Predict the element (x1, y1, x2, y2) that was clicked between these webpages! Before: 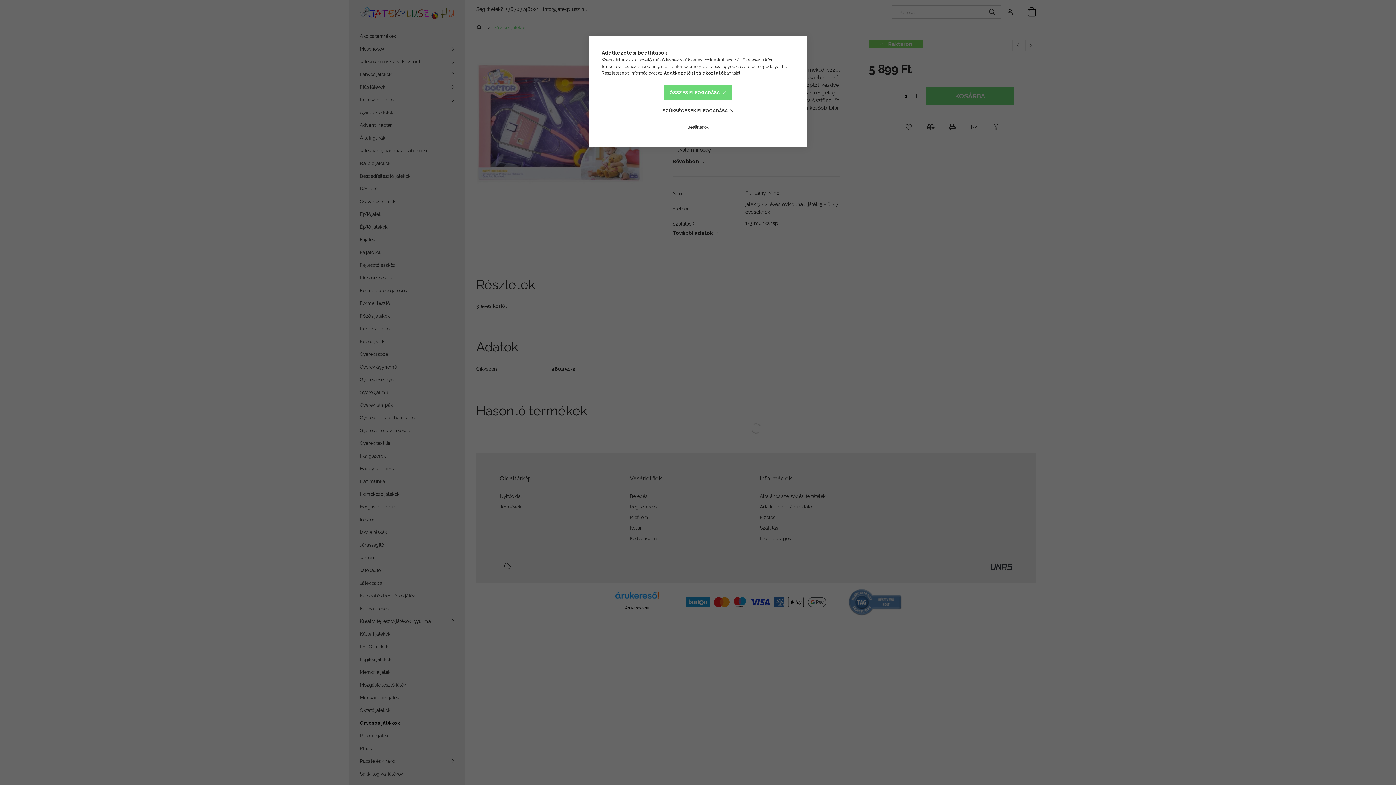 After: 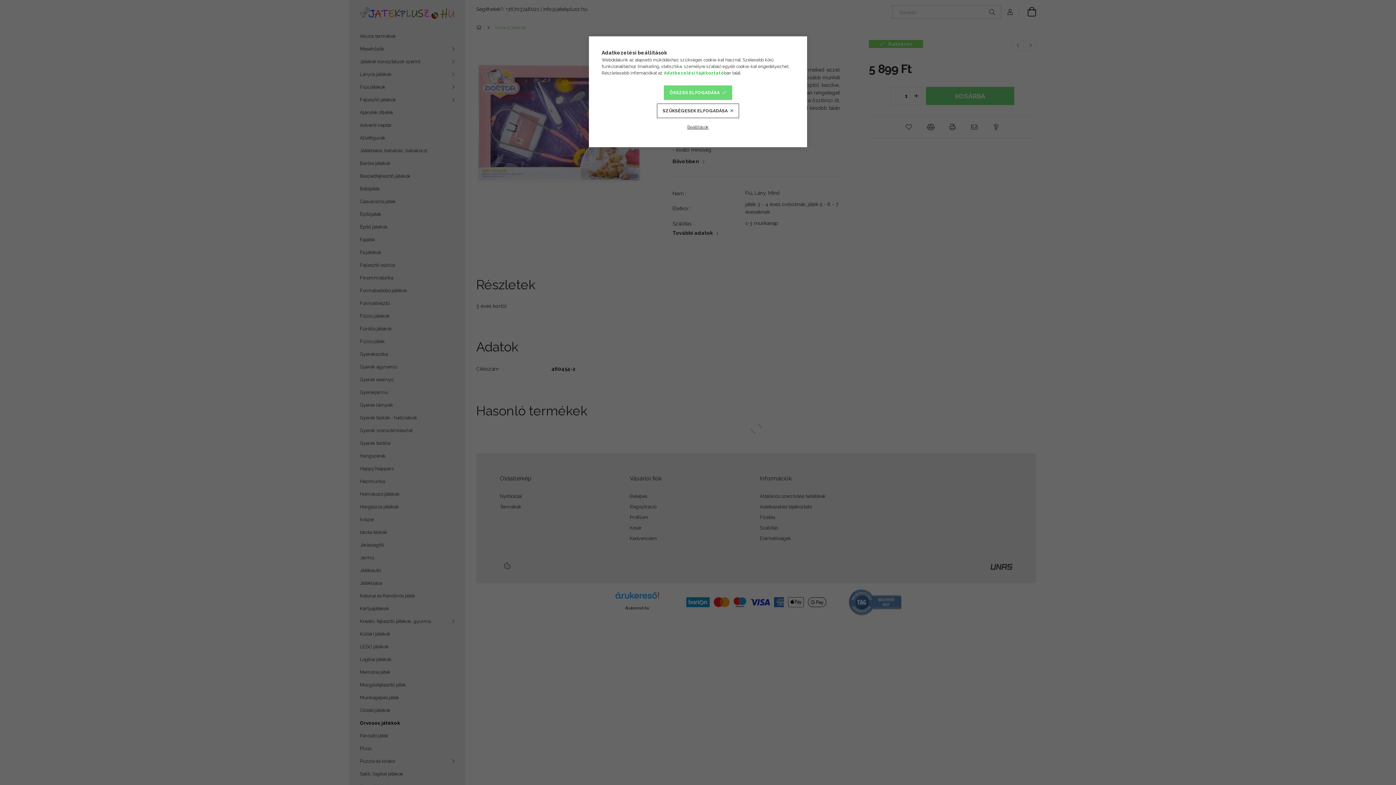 Action: bbox: (664, 70, 724, 75) label: Adatkezelési tájékoztató